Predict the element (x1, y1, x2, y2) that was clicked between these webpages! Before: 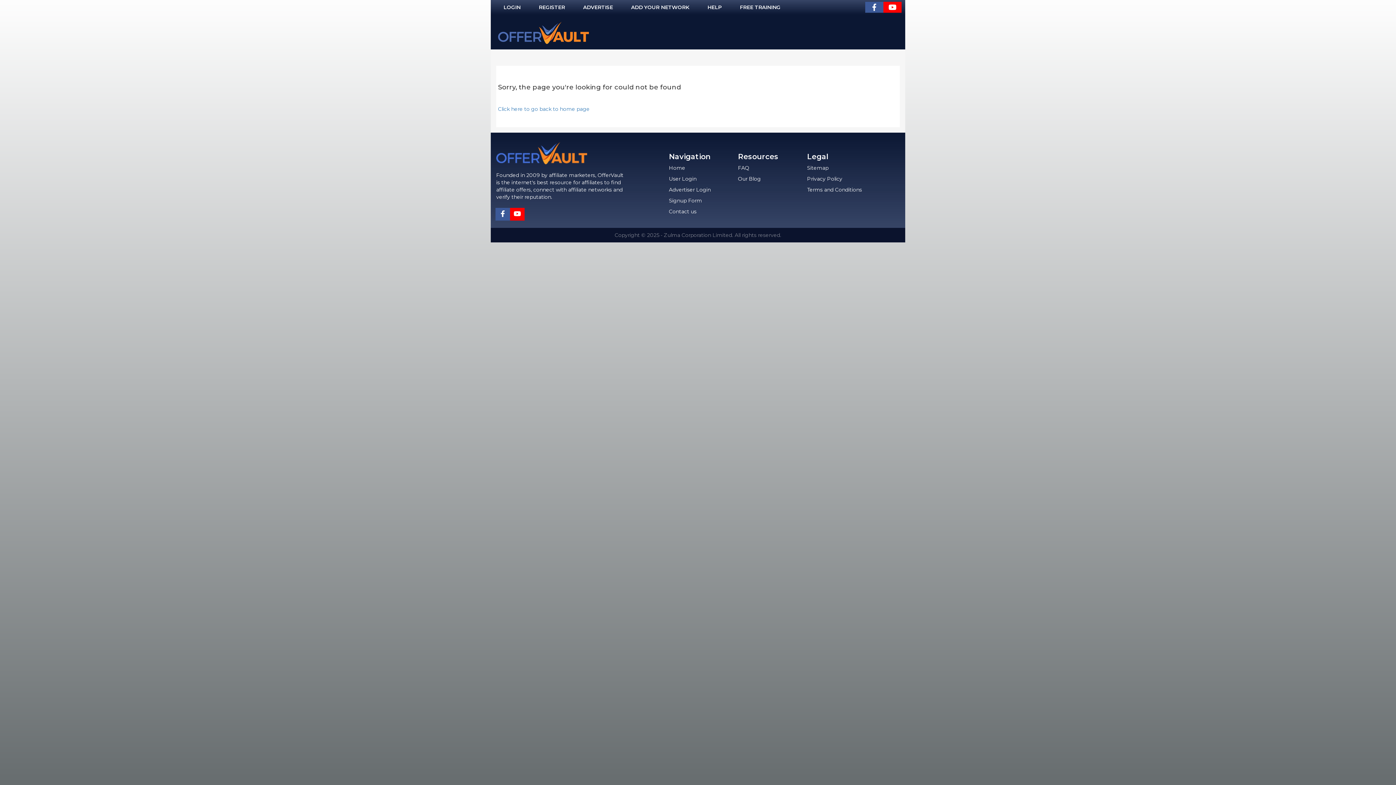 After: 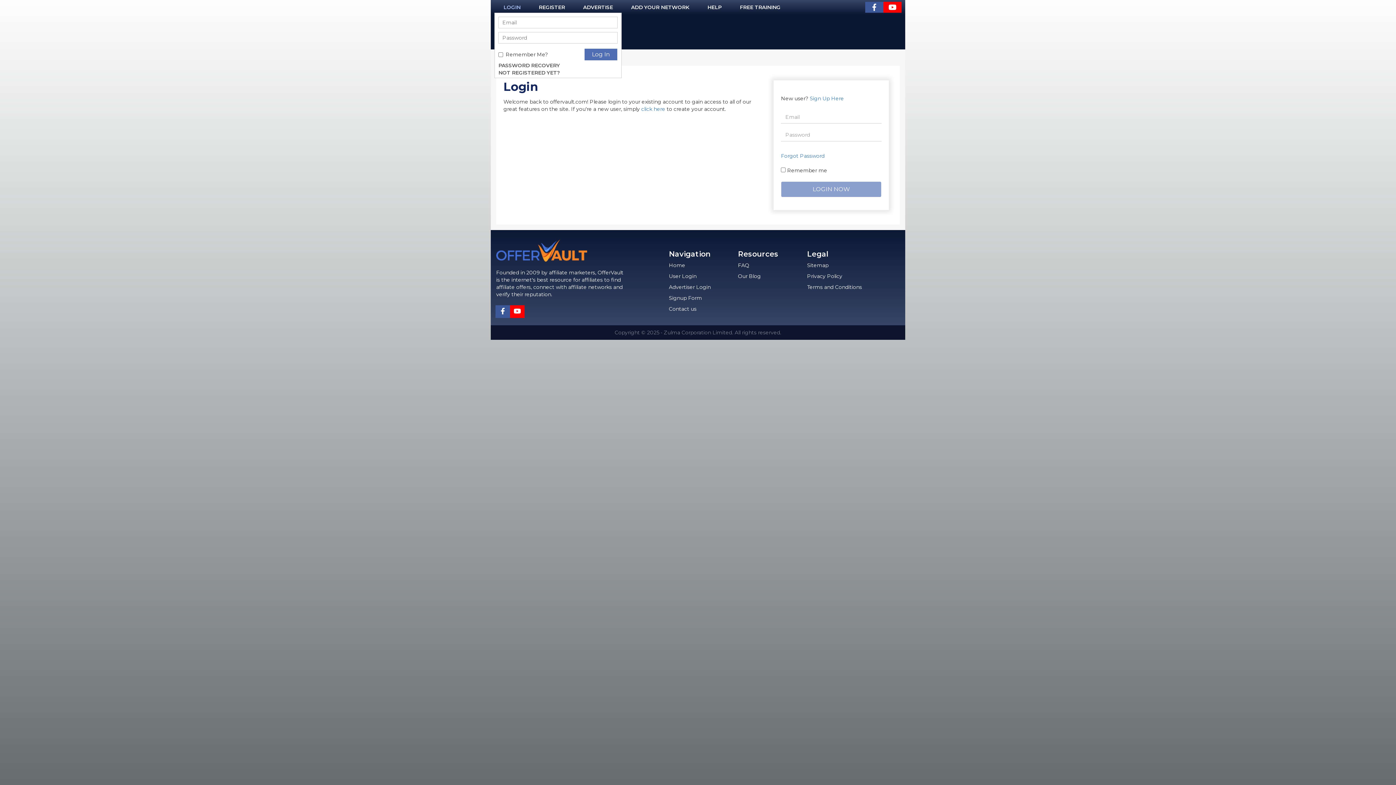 Action: bbox: (494, 1, 529, 12) label: LOGIN